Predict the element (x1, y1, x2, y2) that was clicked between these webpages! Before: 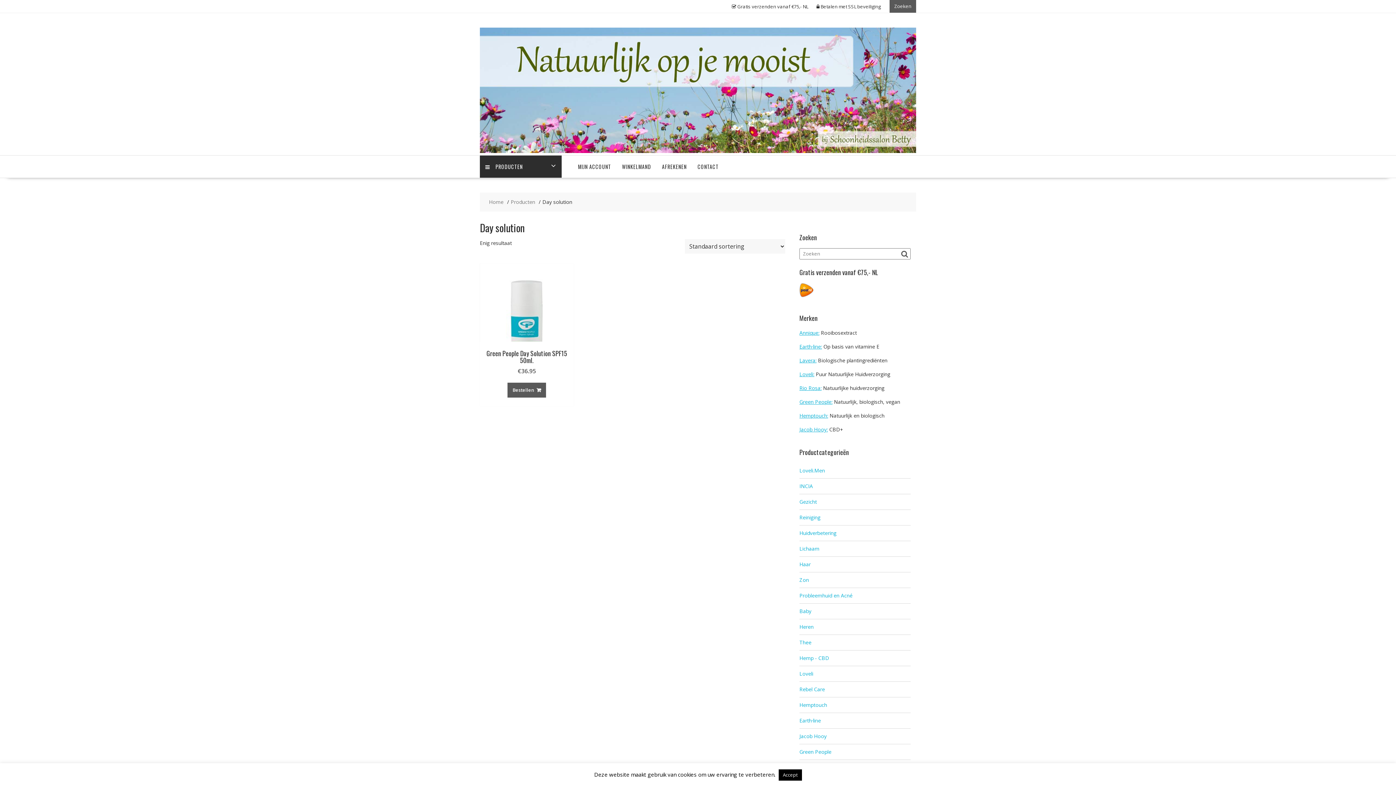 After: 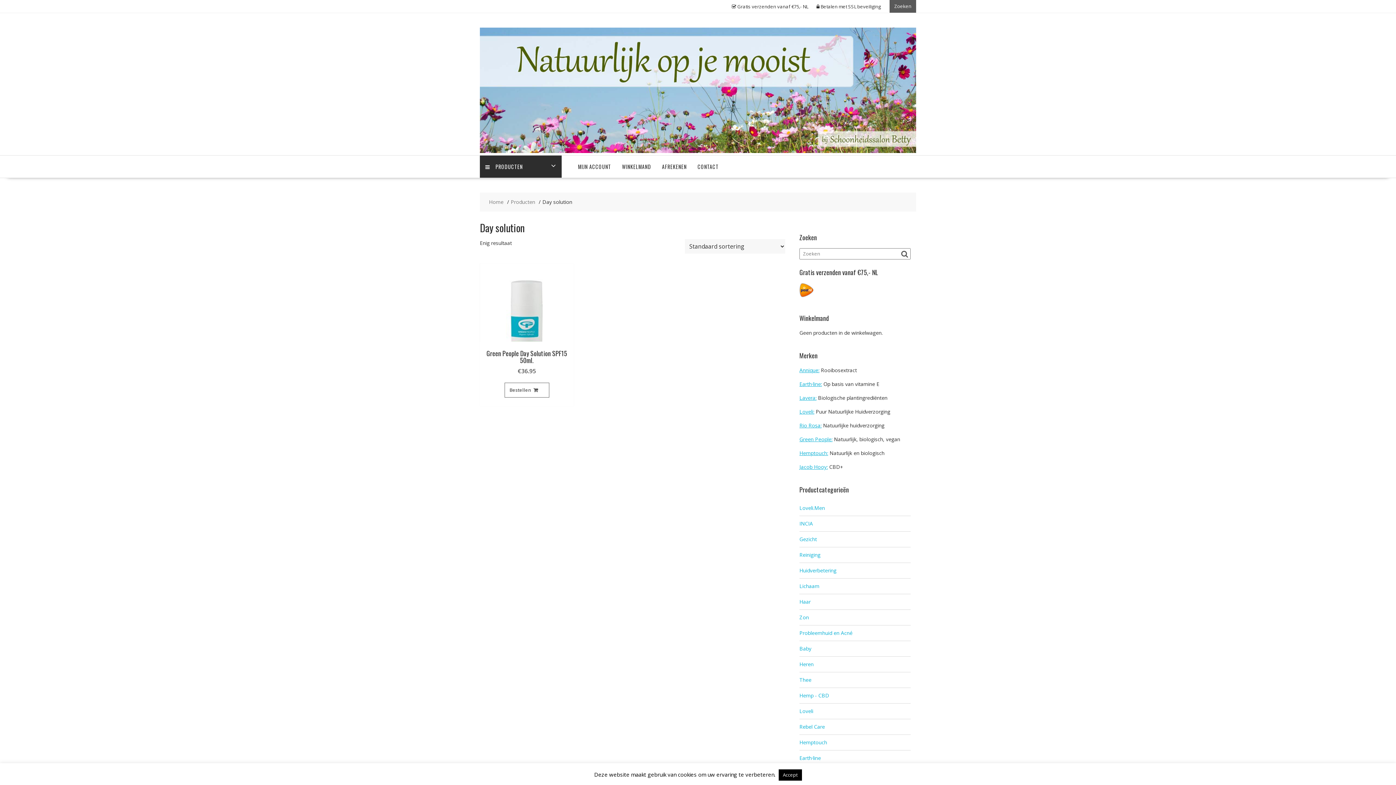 Action: bbox: (507, 382, 546, 397) label: Toevoegen aan winkelwagen: “Green People Day Solution SPF15 50ml.“